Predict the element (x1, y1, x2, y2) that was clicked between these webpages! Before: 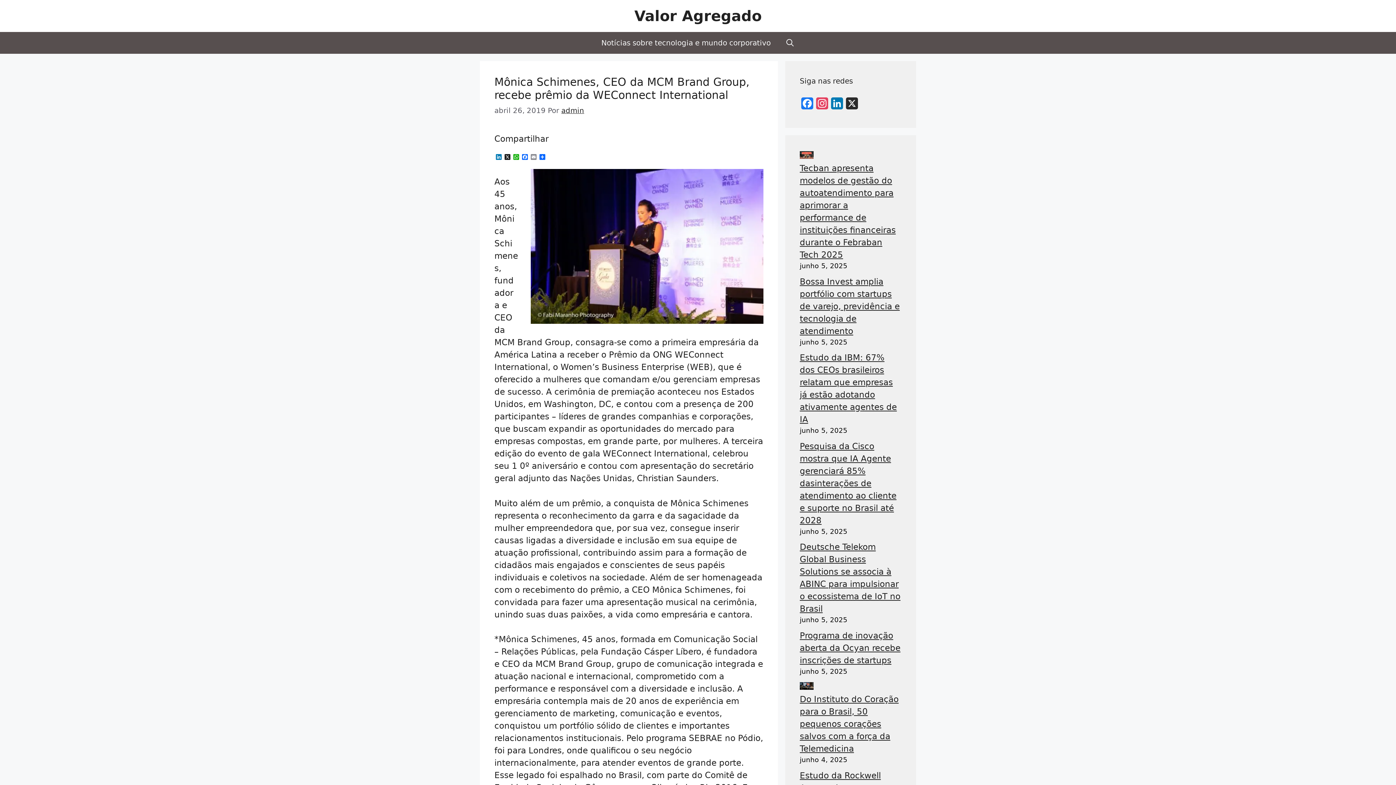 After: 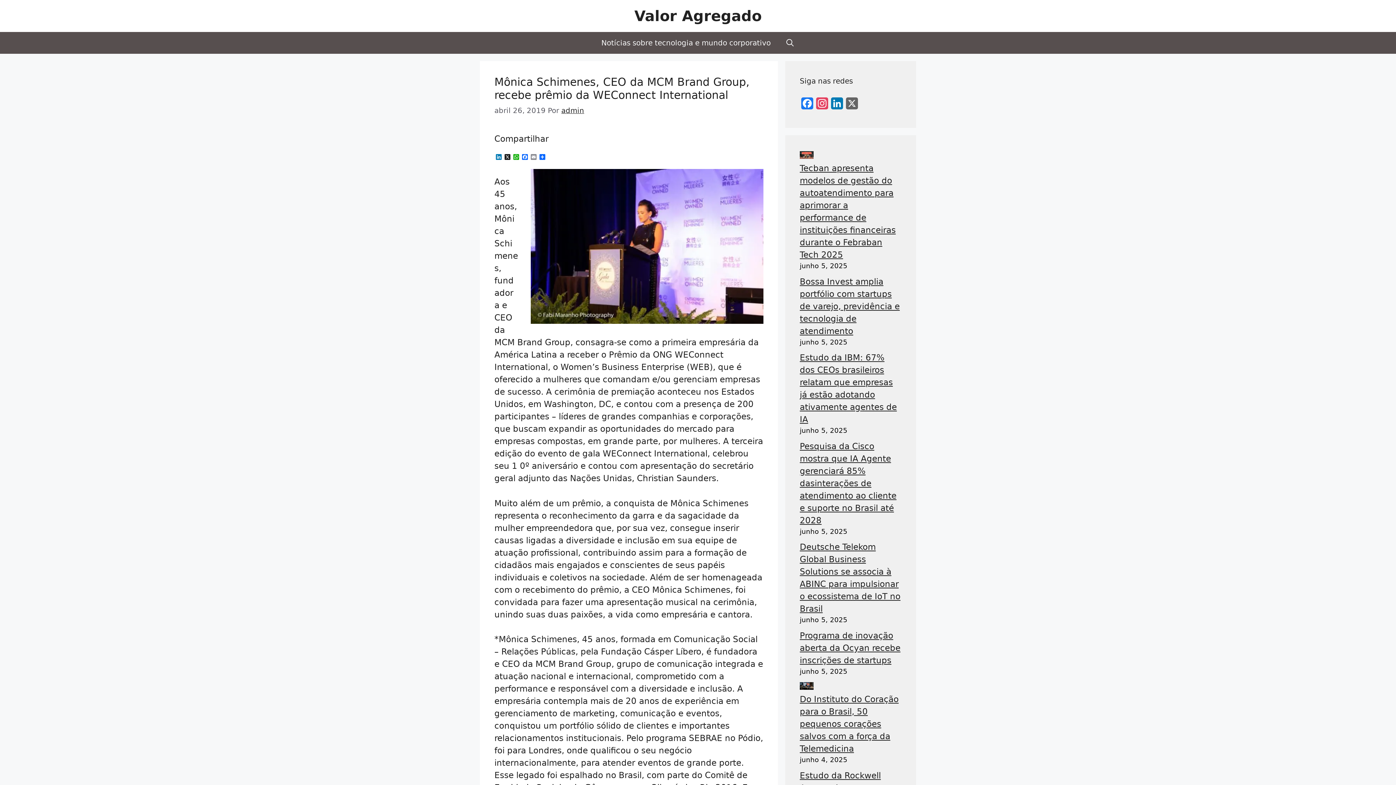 Action: bbox: (844, 97, 859, 113) label: X